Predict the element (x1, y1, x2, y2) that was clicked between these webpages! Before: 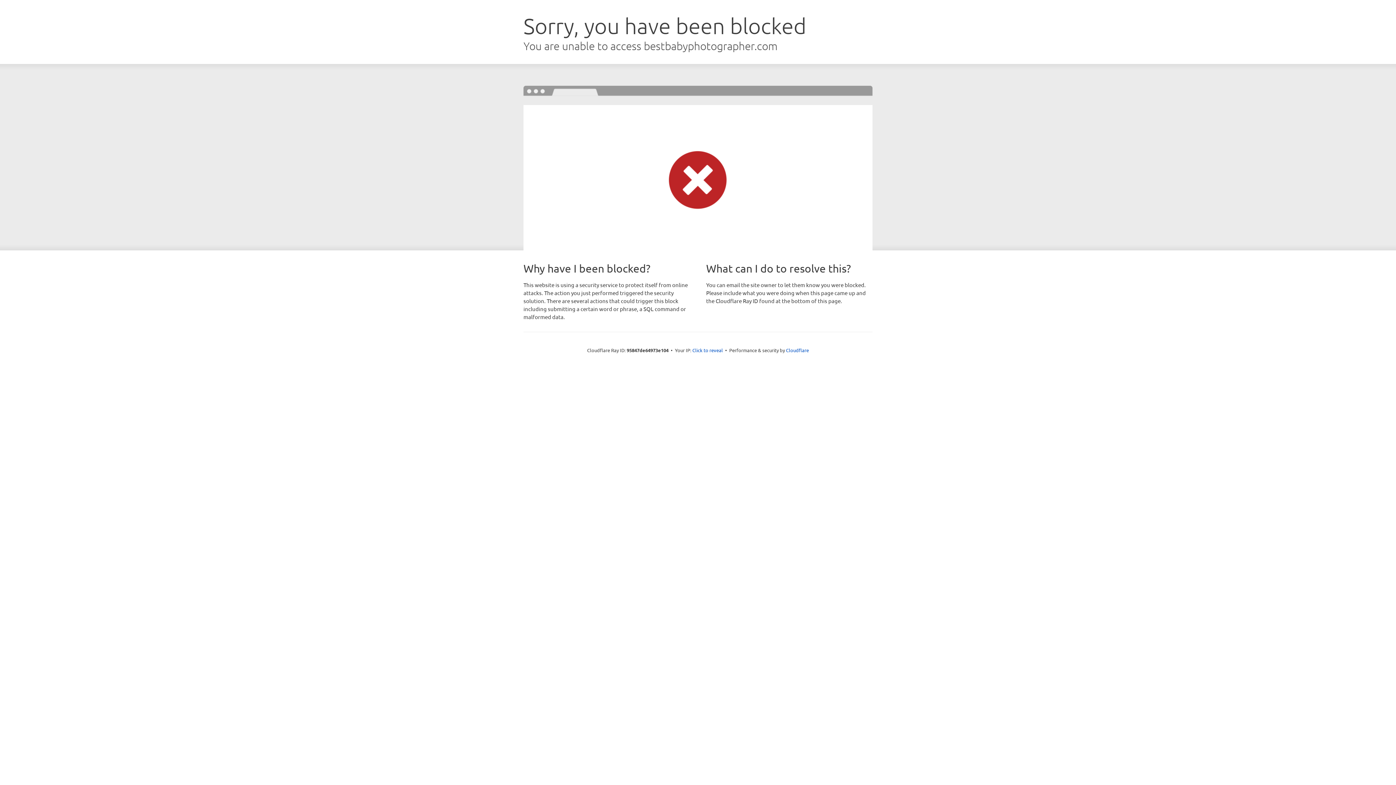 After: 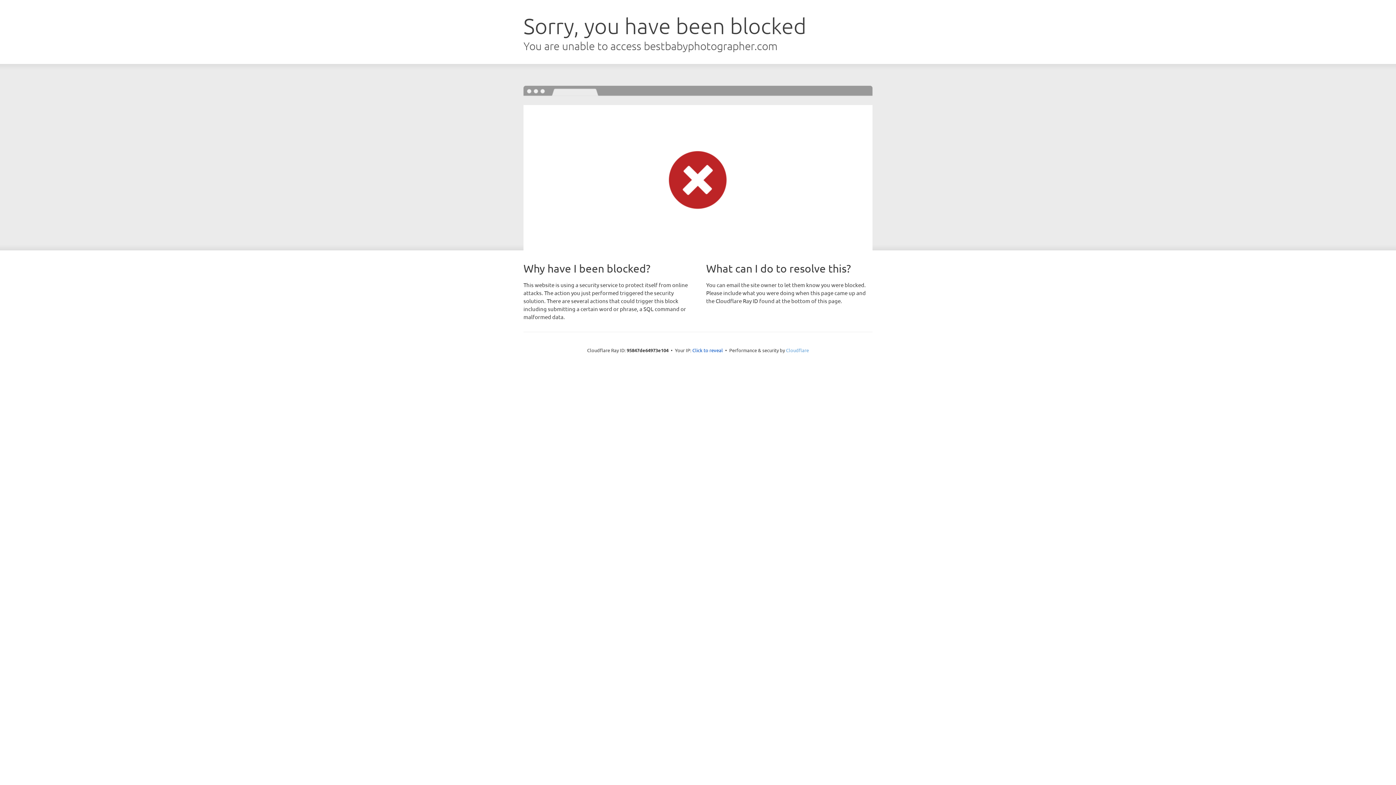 Action: bbox: (786, 347, 809, 353) label: Cloudflare